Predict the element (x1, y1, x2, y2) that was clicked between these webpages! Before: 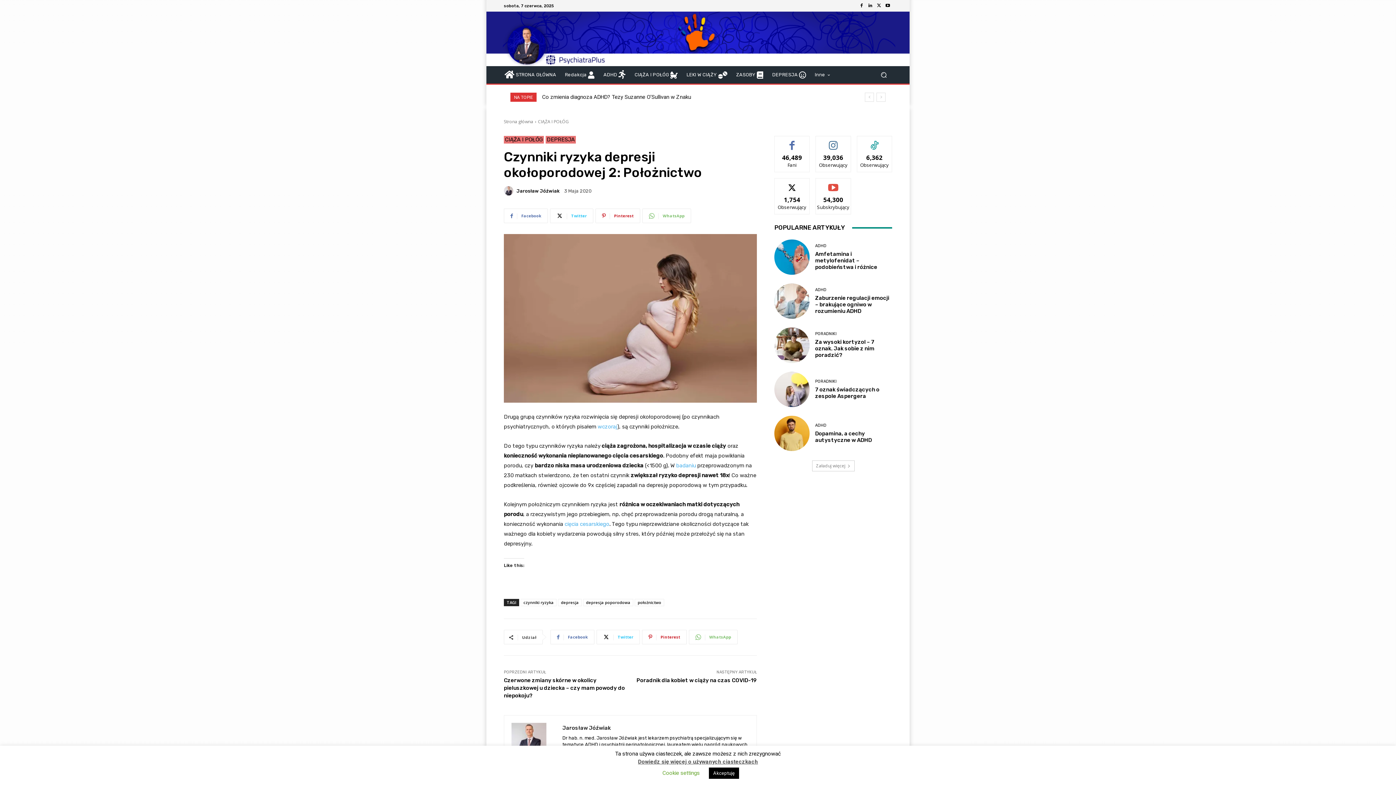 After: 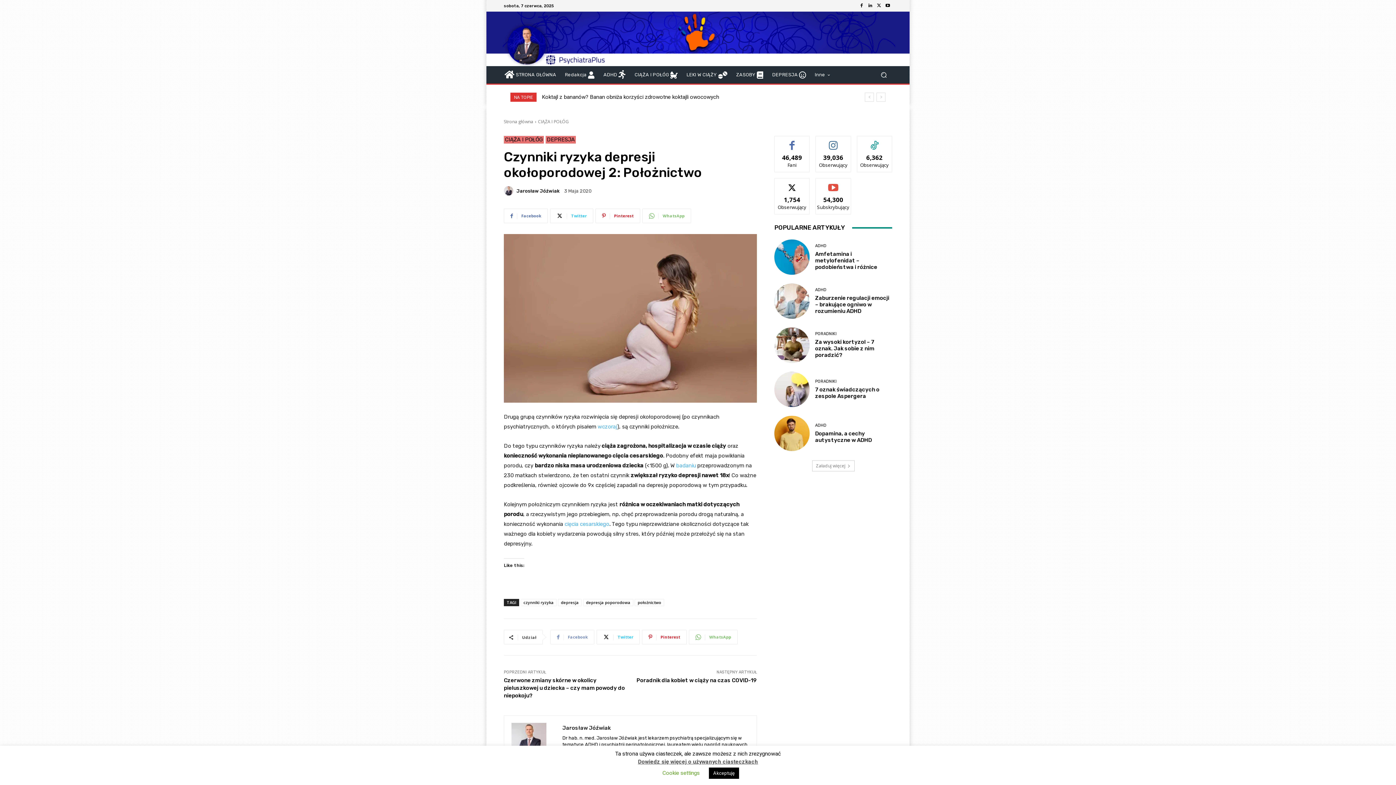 Action: bbox: (550, 630, 594, 644) label: Facebook